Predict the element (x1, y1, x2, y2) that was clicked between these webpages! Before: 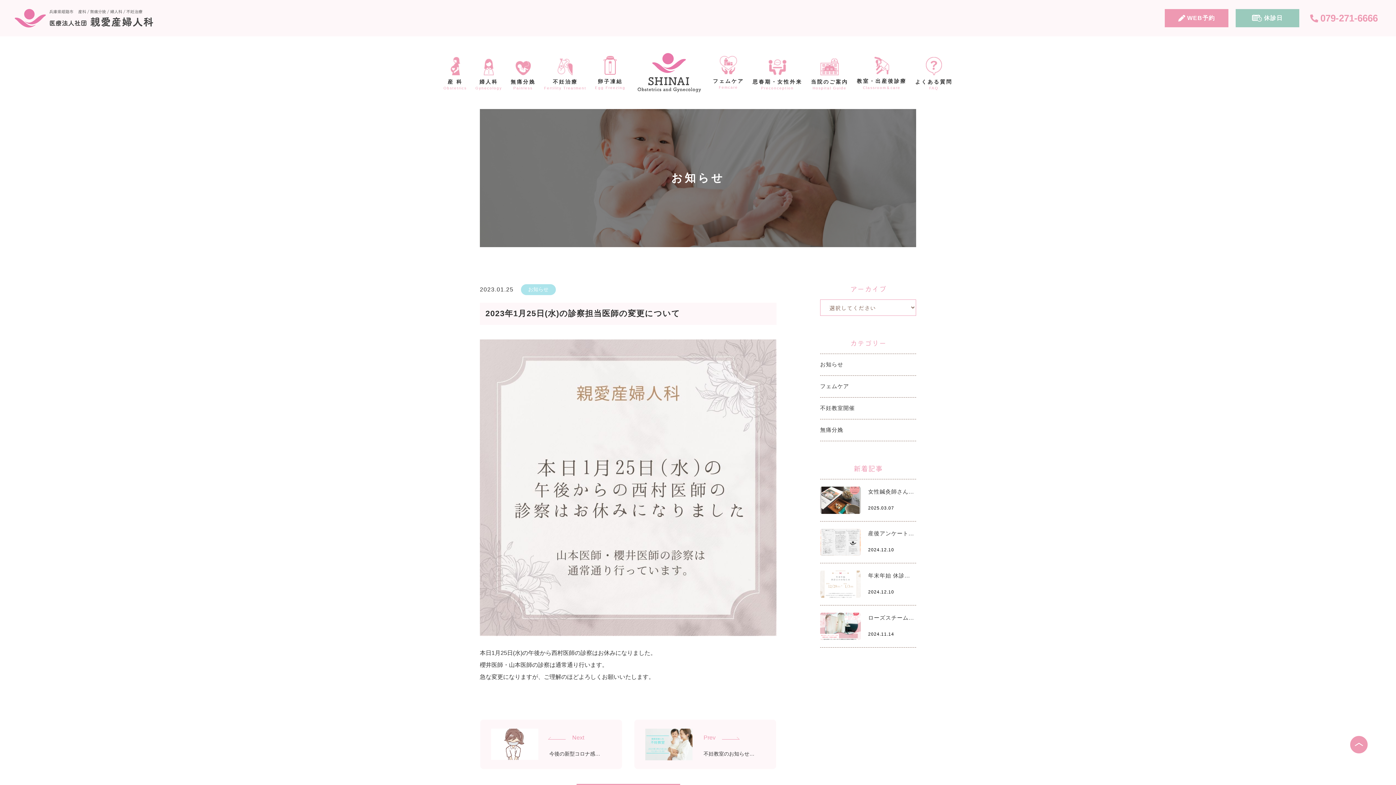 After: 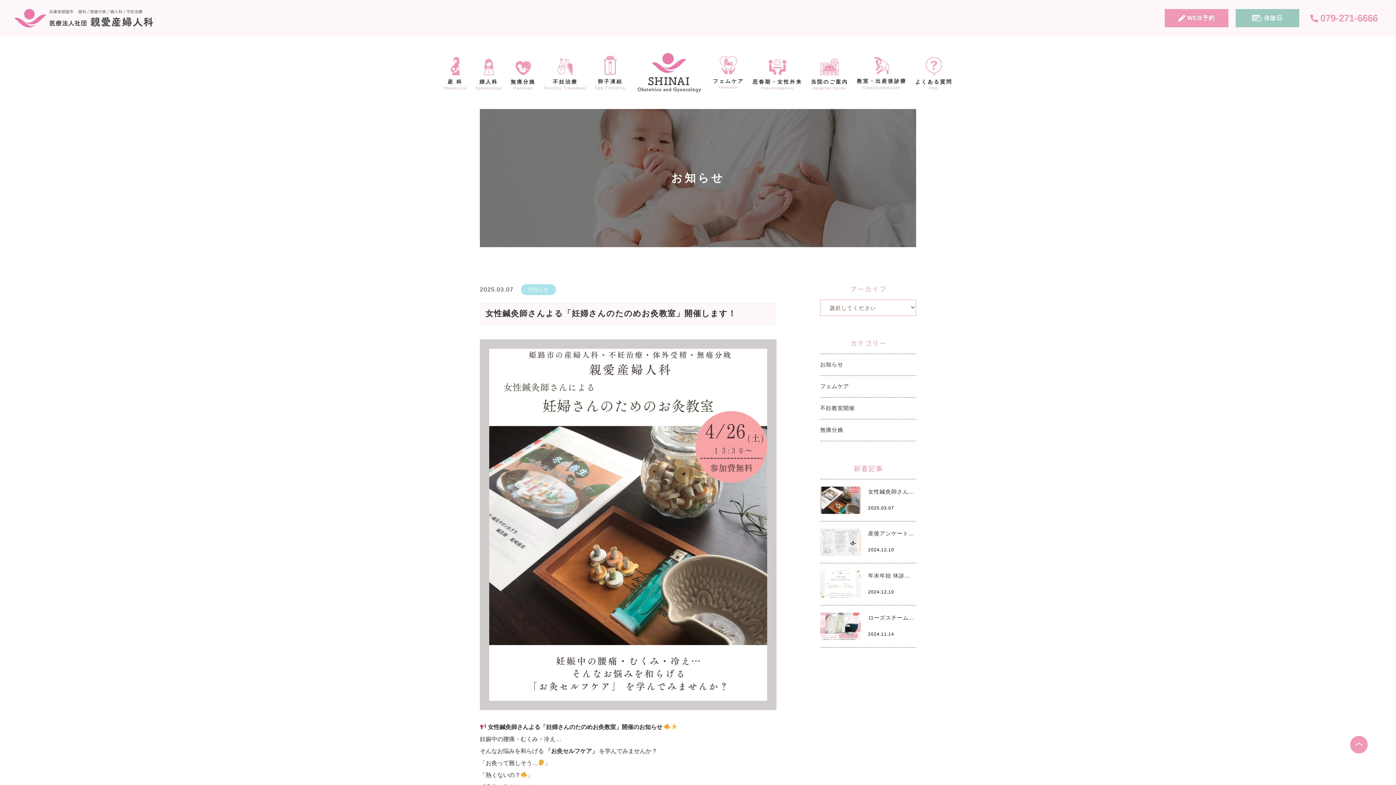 Action: label: 女性鍼灸師さん...

2025.03.07 bbox: (820, 479, 916, 521)